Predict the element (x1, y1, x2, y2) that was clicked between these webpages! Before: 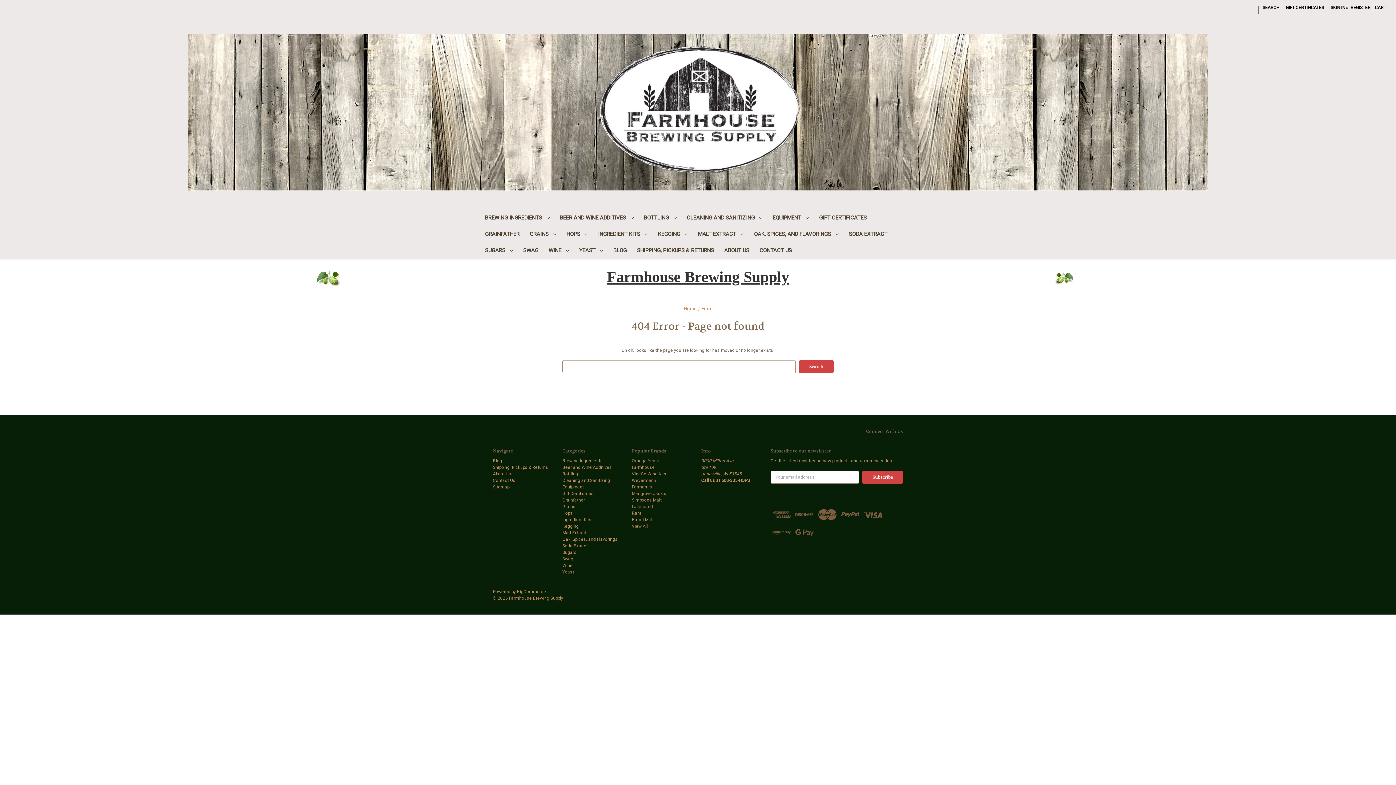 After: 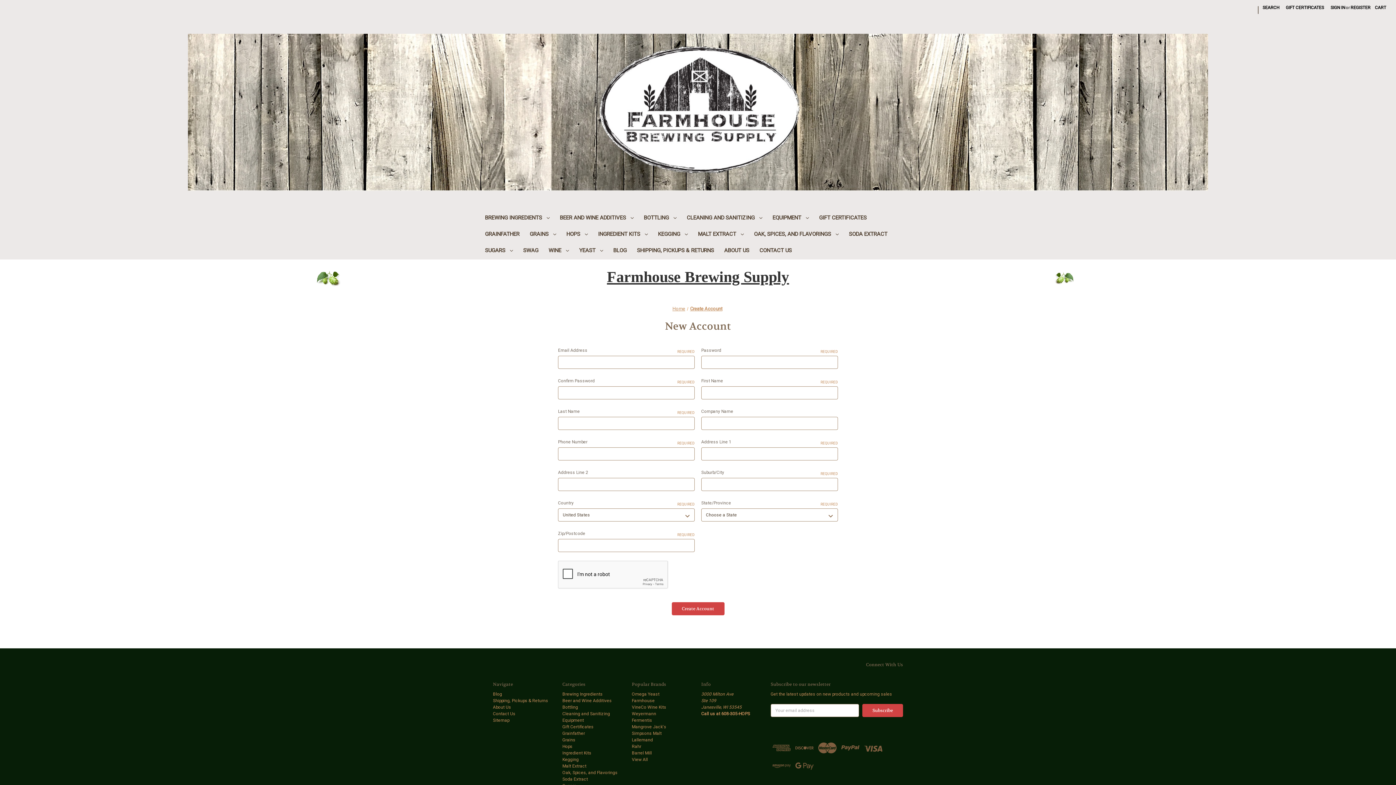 Action: label: Register bbox: (1347, 0, 1374, 15)